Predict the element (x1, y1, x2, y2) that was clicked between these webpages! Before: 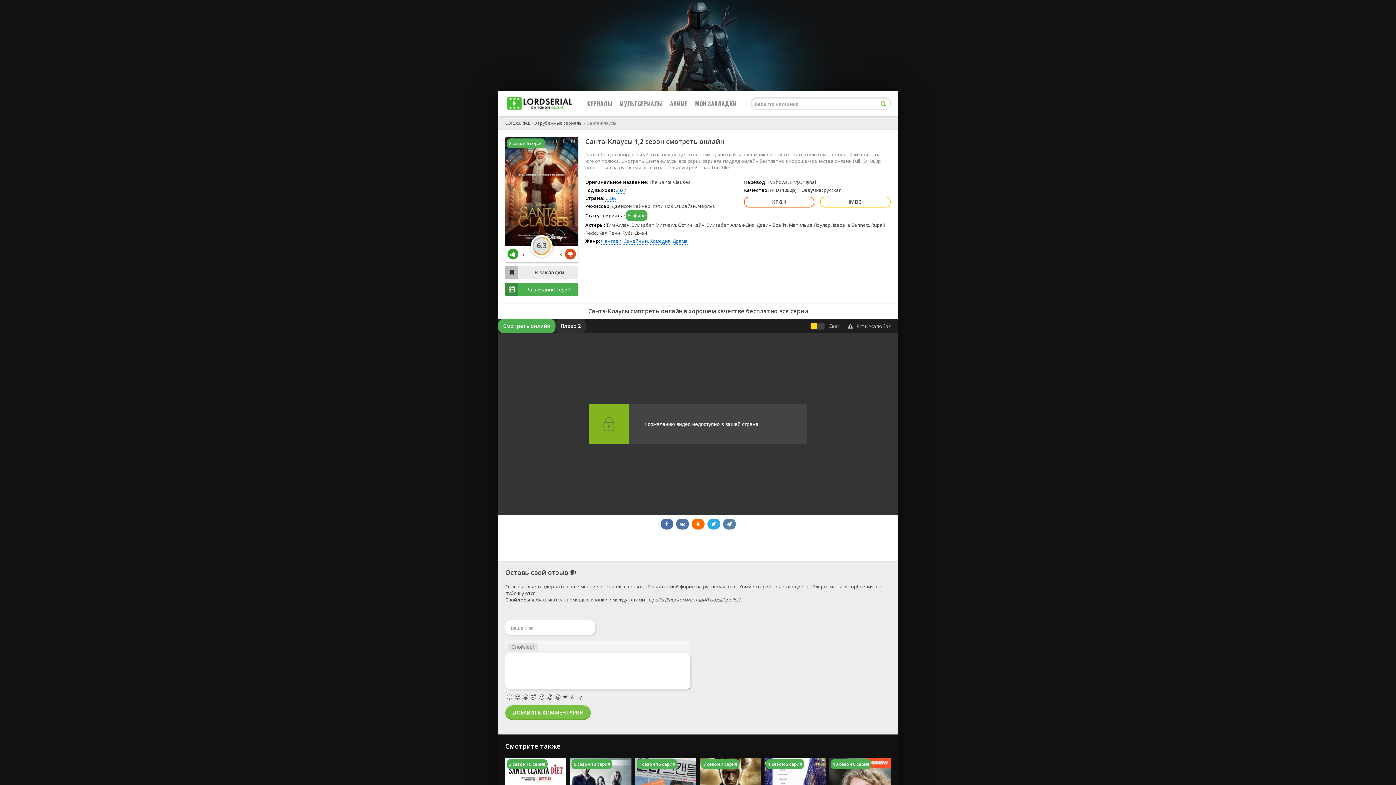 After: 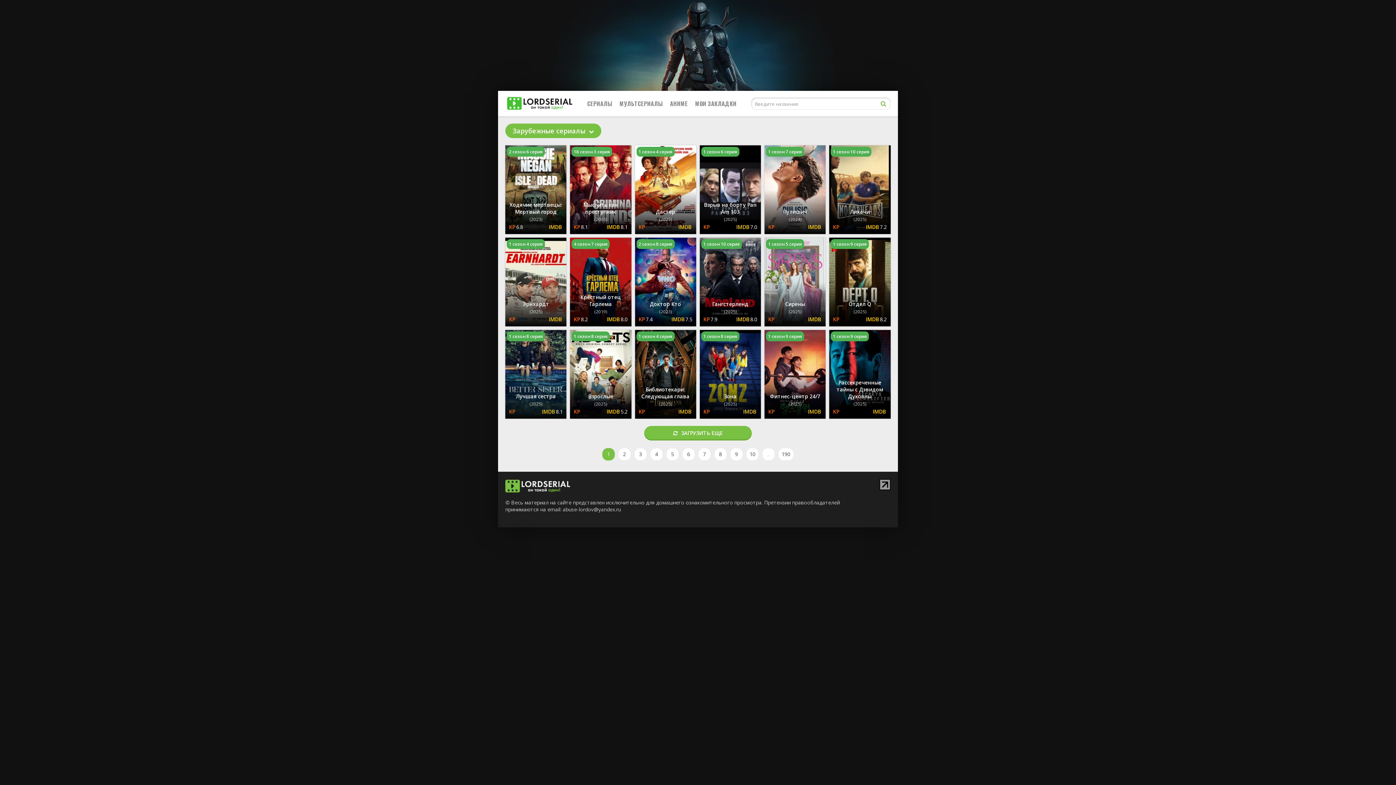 Action: label: Зарубежные сериалы bbox: (534, 120, 582, 126)